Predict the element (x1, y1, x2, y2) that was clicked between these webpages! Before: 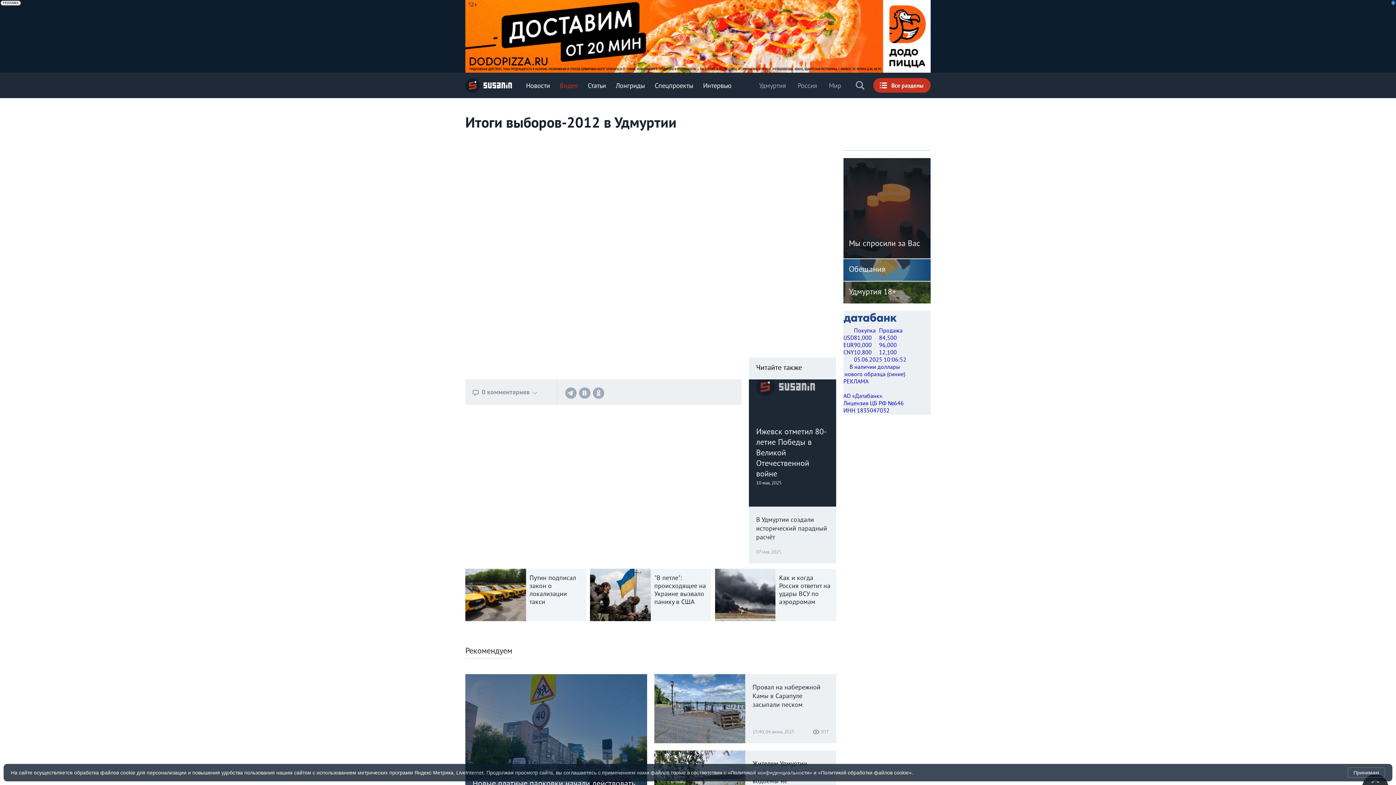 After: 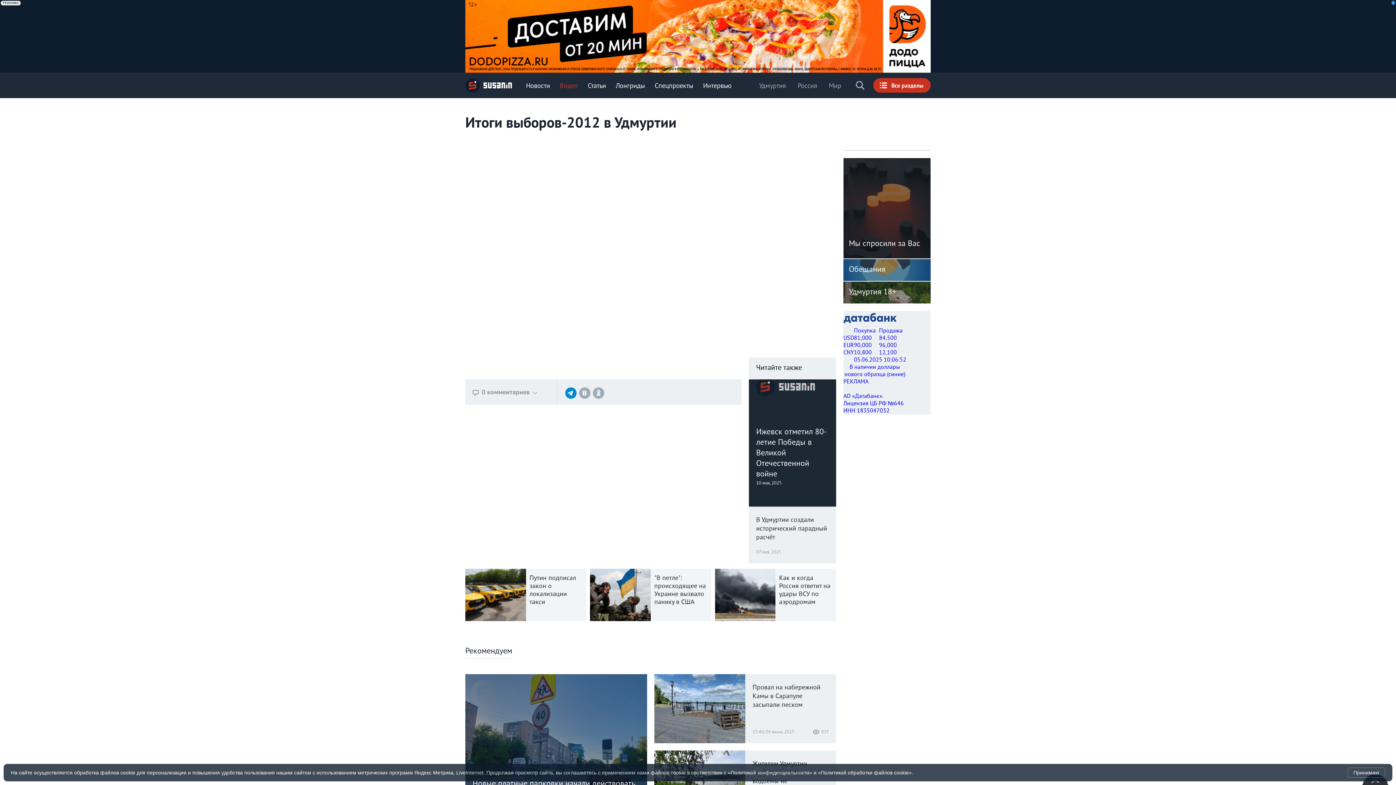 Action: bbox: (565, 387, 576, 398)